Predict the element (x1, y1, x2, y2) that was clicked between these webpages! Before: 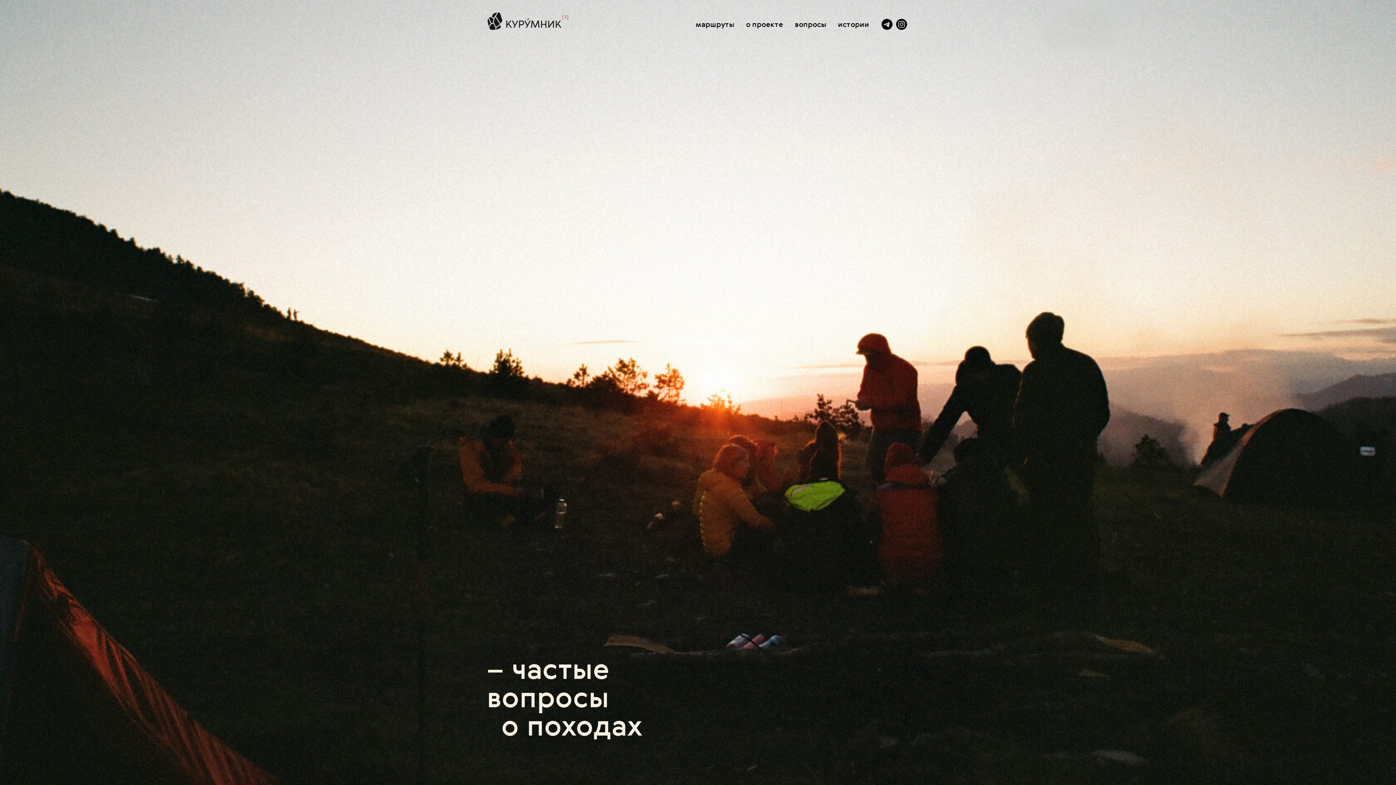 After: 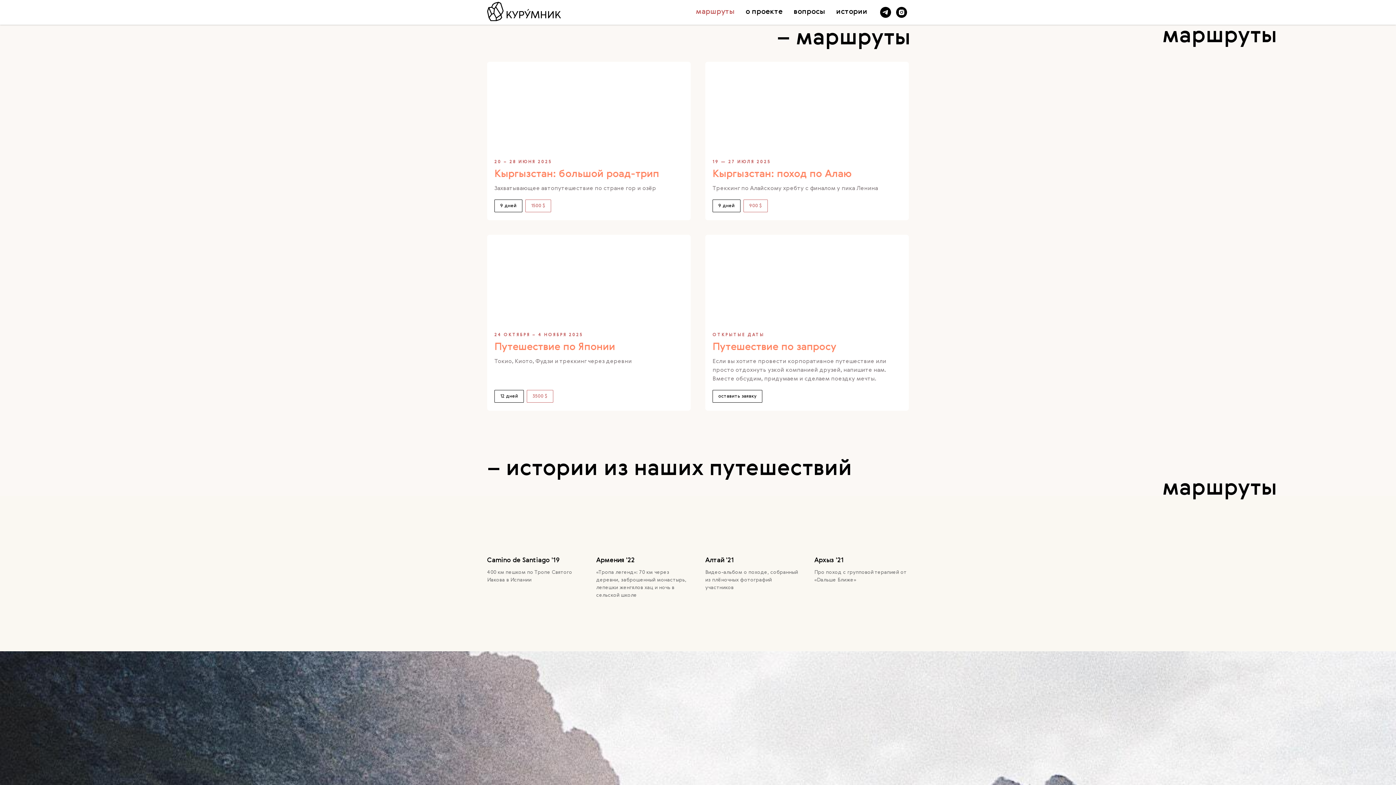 Action: bbox: (693, 19, 737, 31) label: маршруты